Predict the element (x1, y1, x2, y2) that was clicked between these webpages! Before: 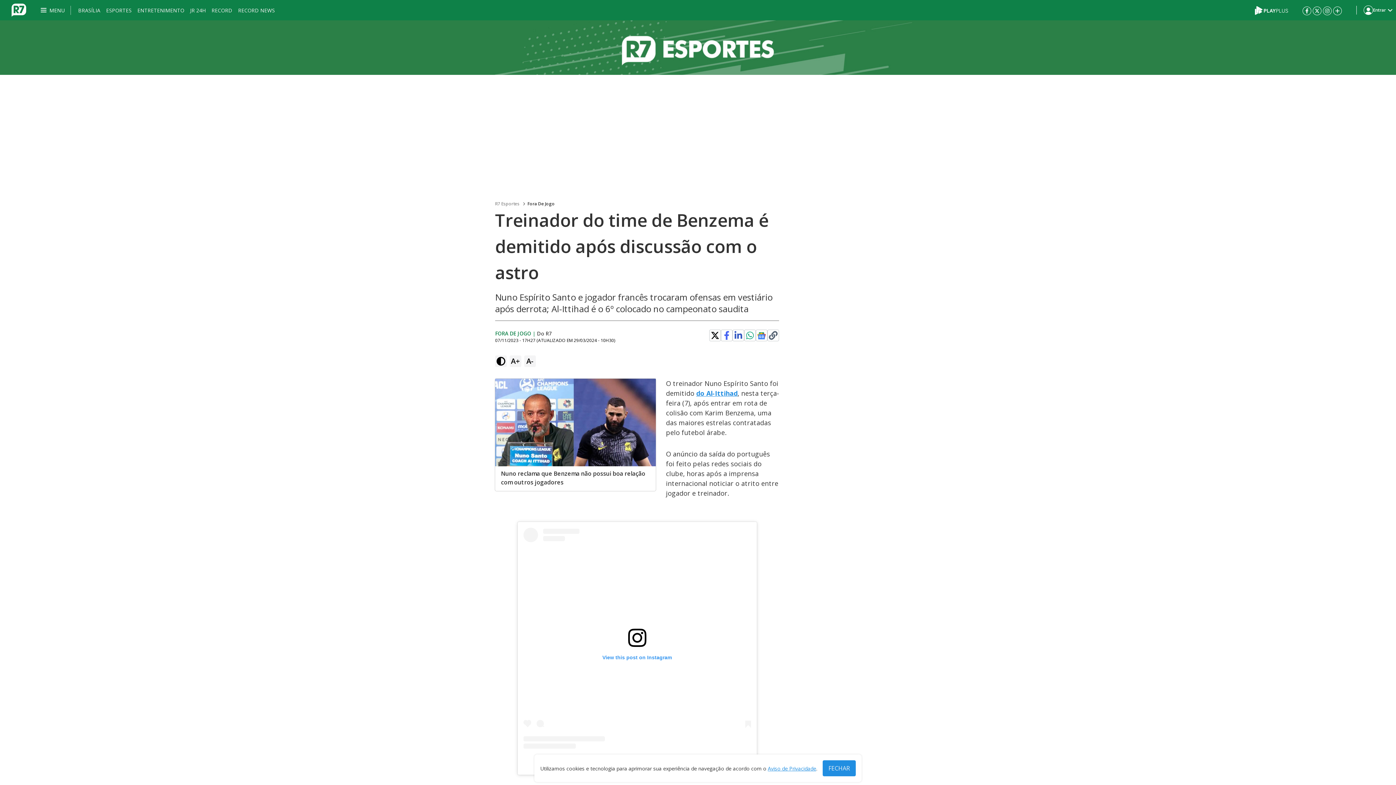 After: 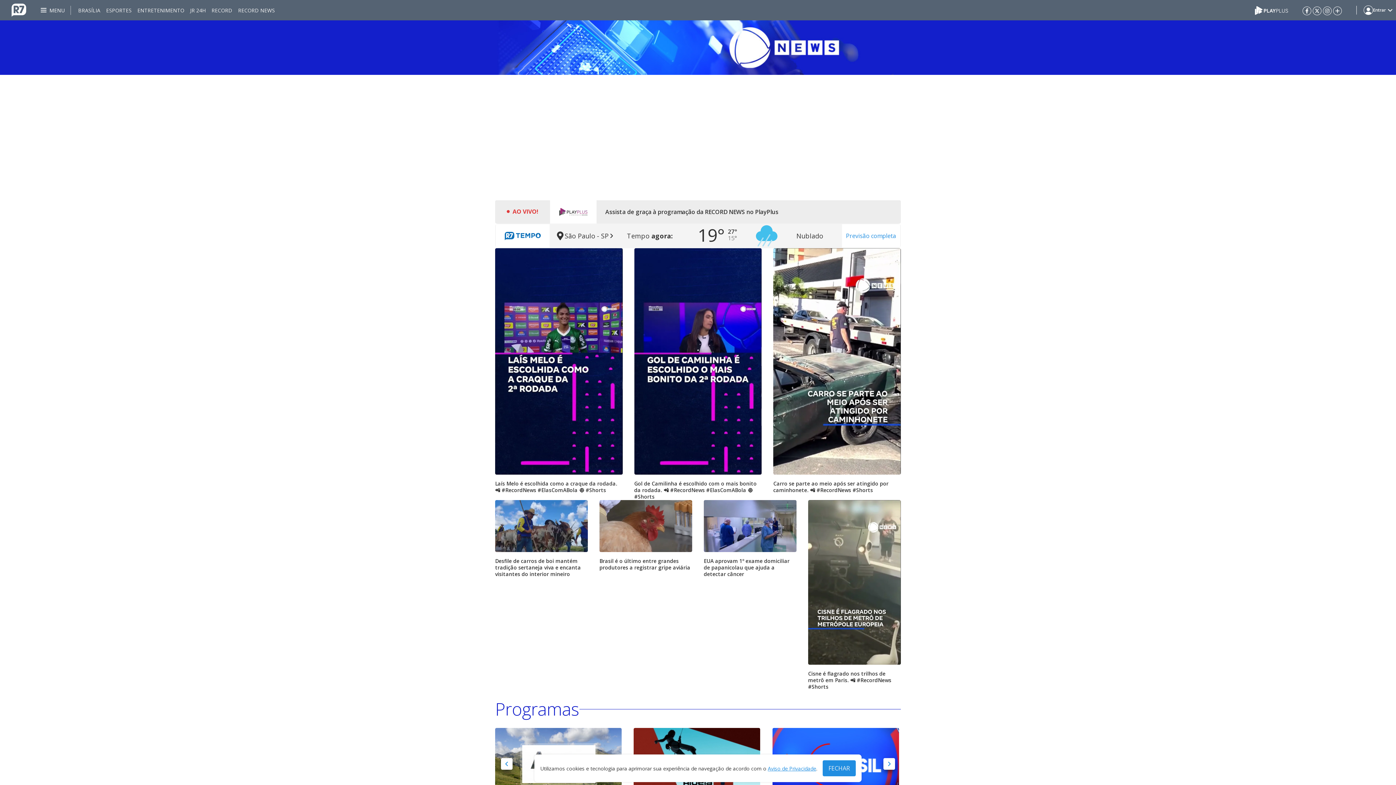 Action: label: RECORD NEWS bbox: (238, 0, 274, 20)